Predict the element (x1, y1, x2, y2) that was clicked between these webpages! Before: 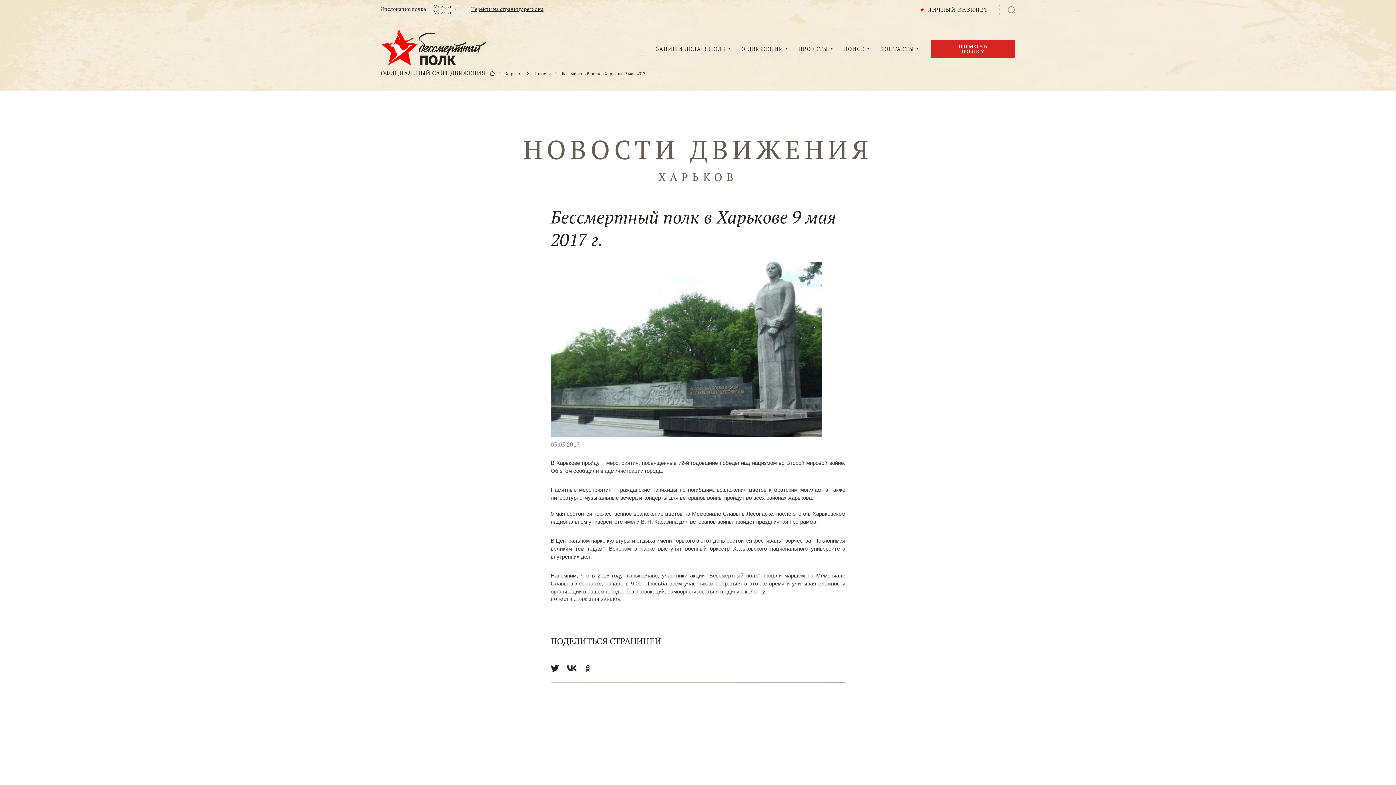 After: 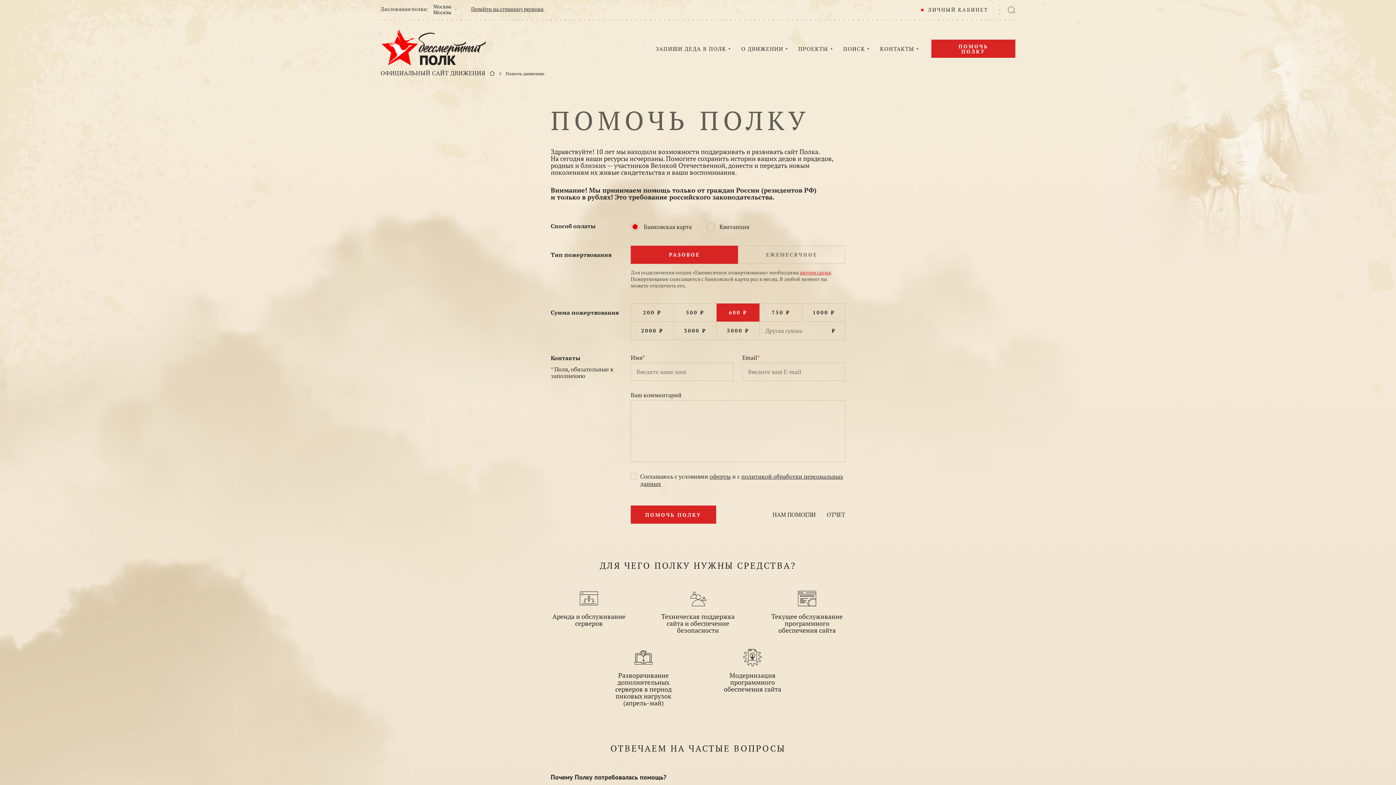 Action: bbox: (931, 39, 1015, 57) label: ПОМОЧЬ ПОЛКУ